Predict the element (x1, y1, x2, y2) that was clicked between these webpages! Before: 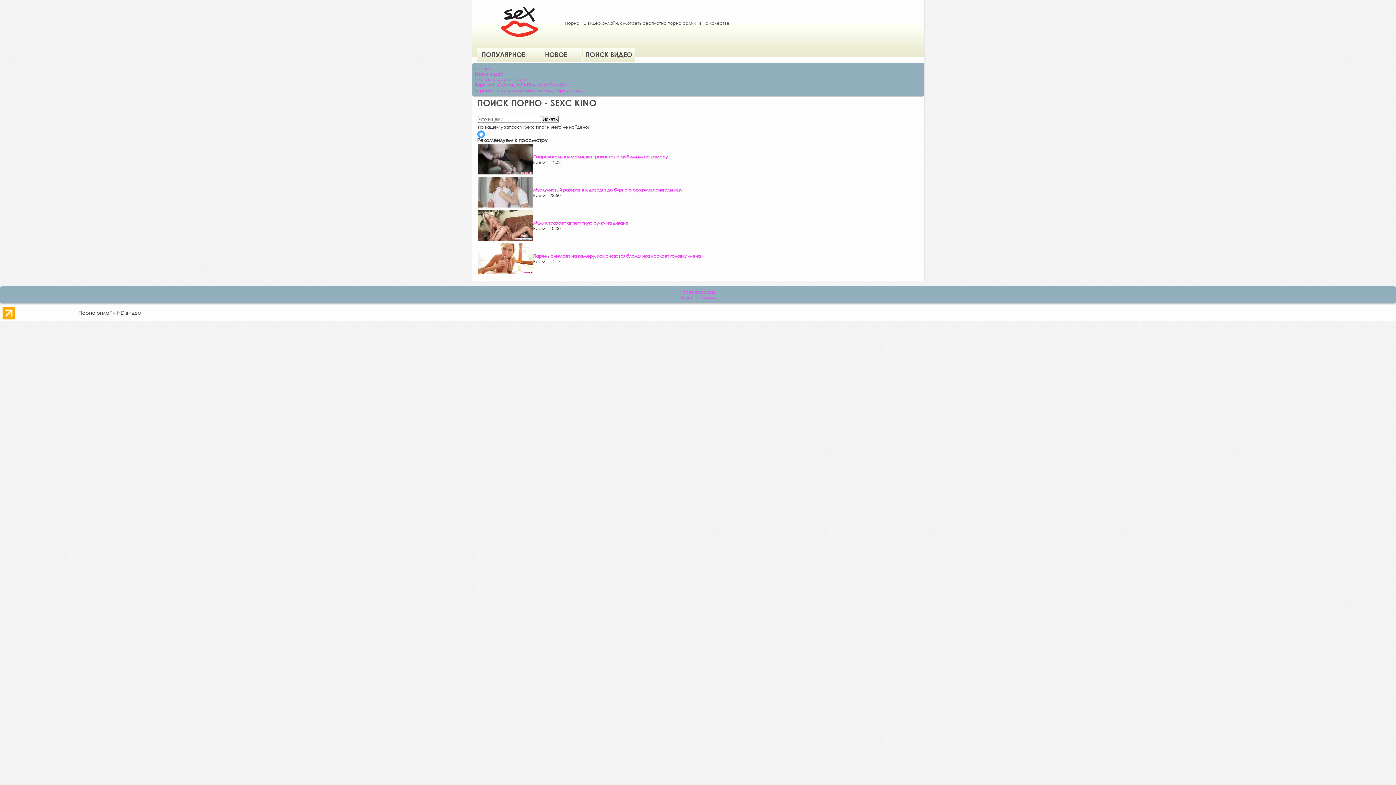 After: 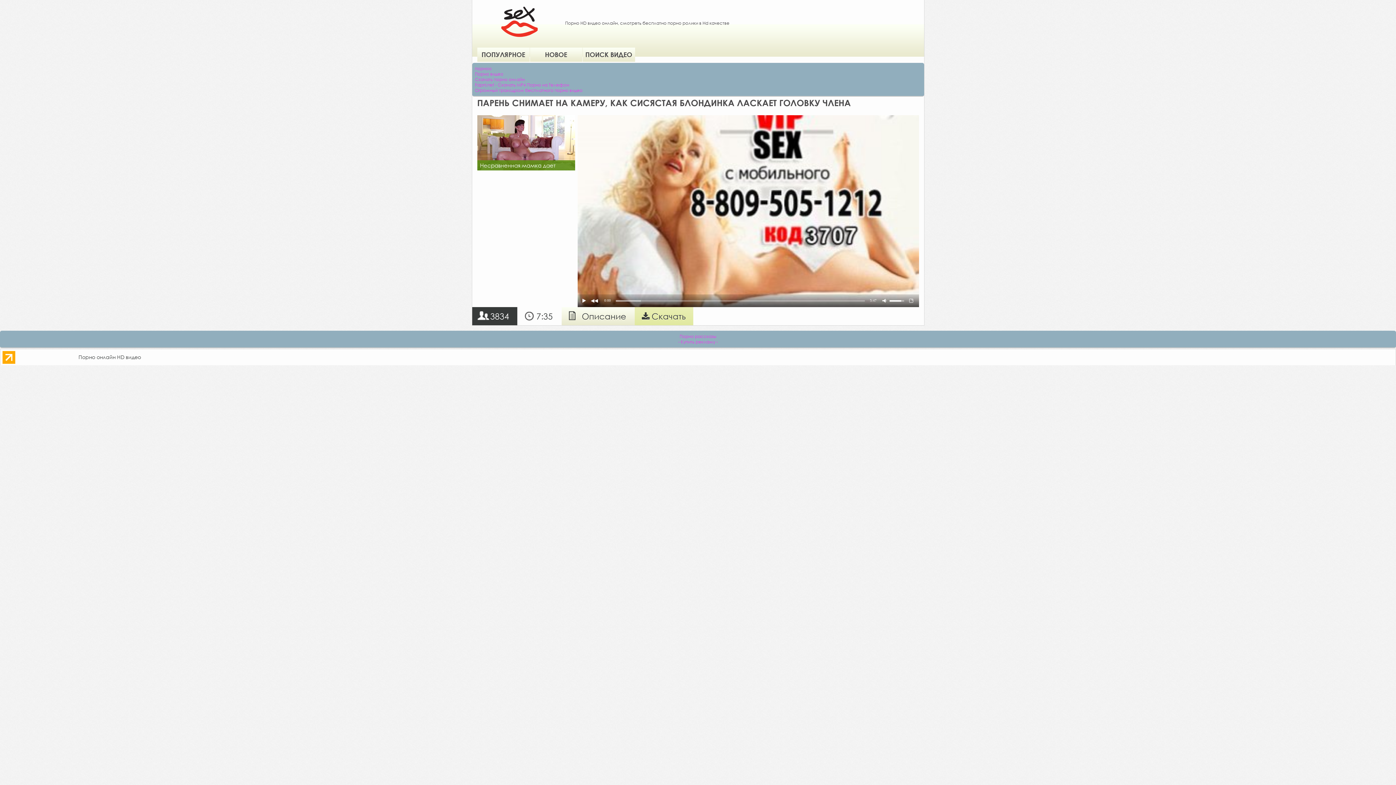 Action: label: Парень снимает на камеру, как сисястая блондинка ласкает головку члена bbox: (533, 253, 700, 258)